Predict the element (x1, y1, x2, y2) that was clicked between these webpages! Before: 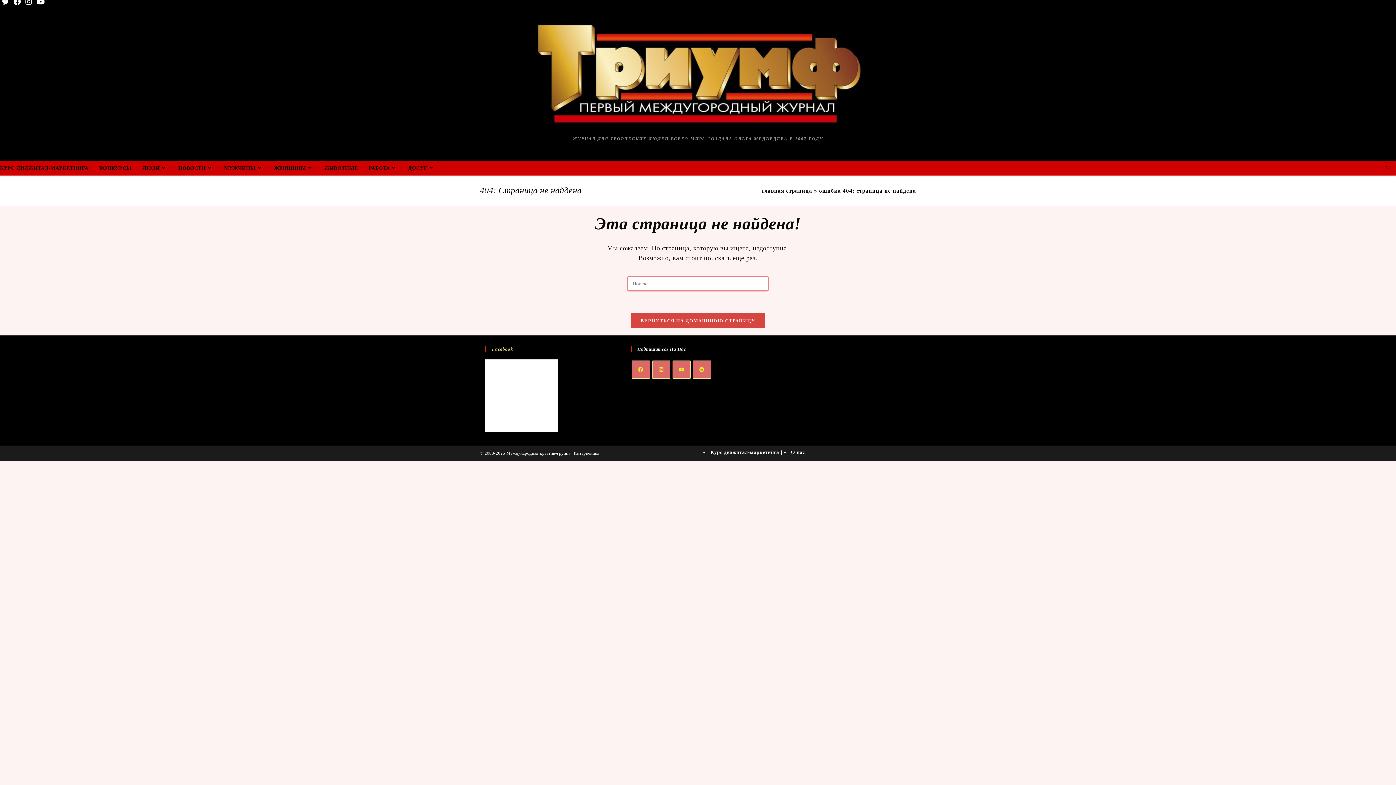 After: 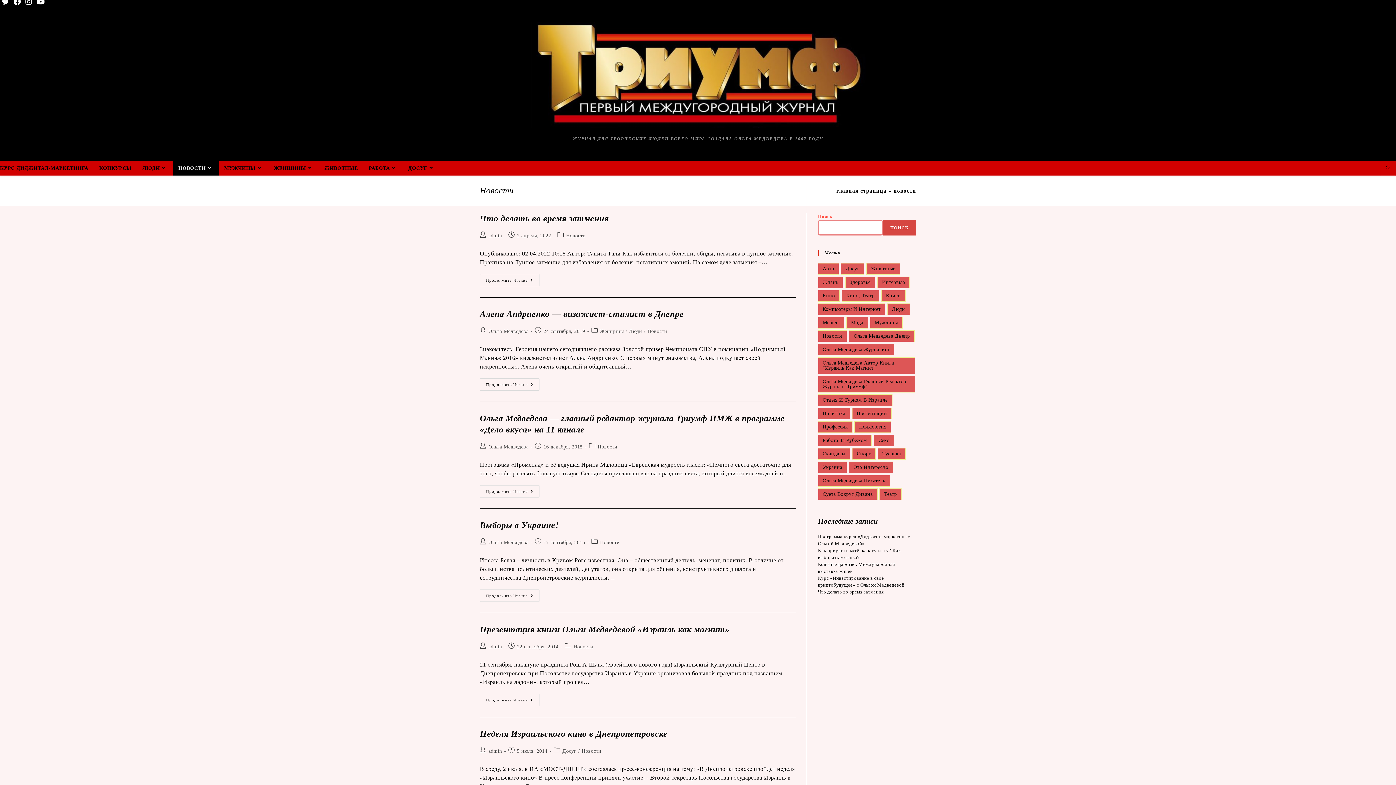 Action: label: НОВОСТИ bbox: (172, 160, 218, 175)